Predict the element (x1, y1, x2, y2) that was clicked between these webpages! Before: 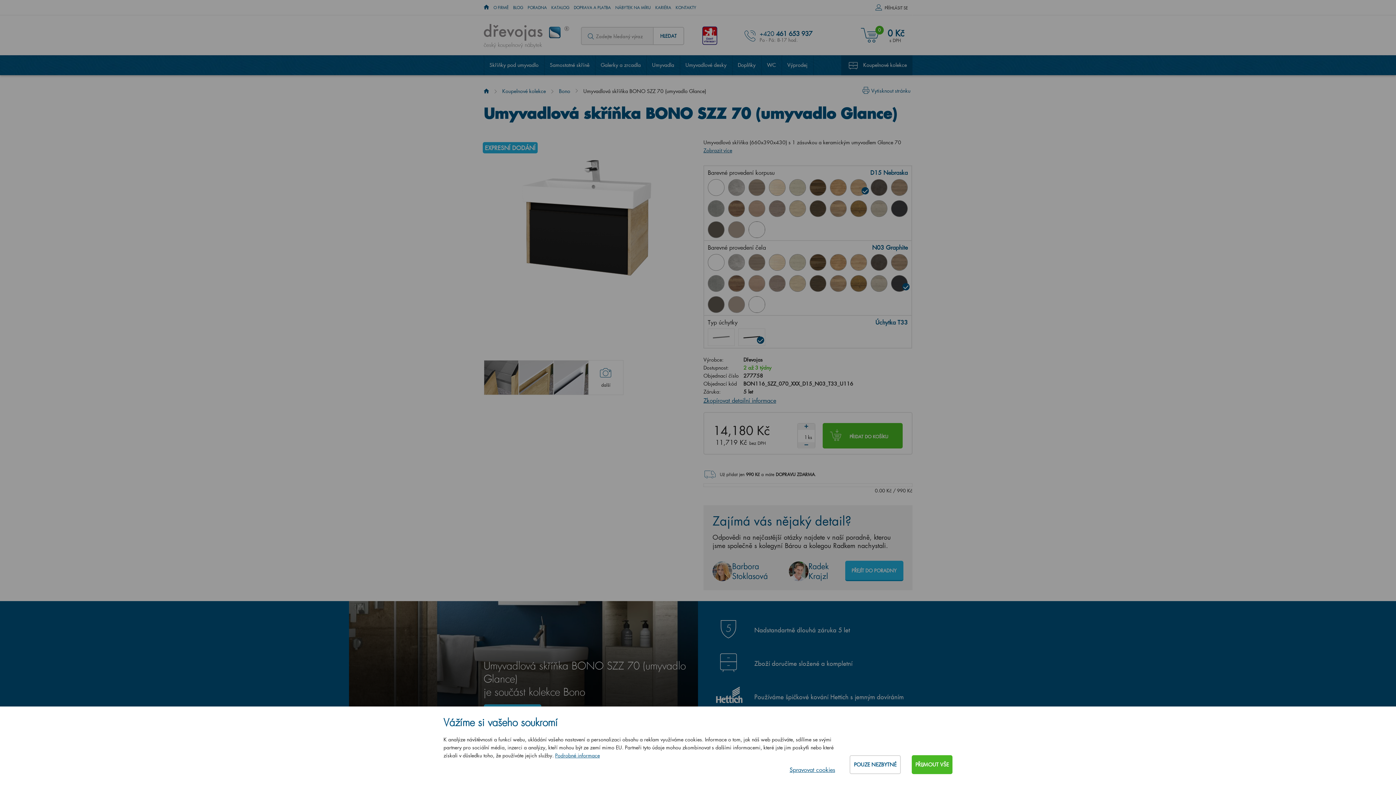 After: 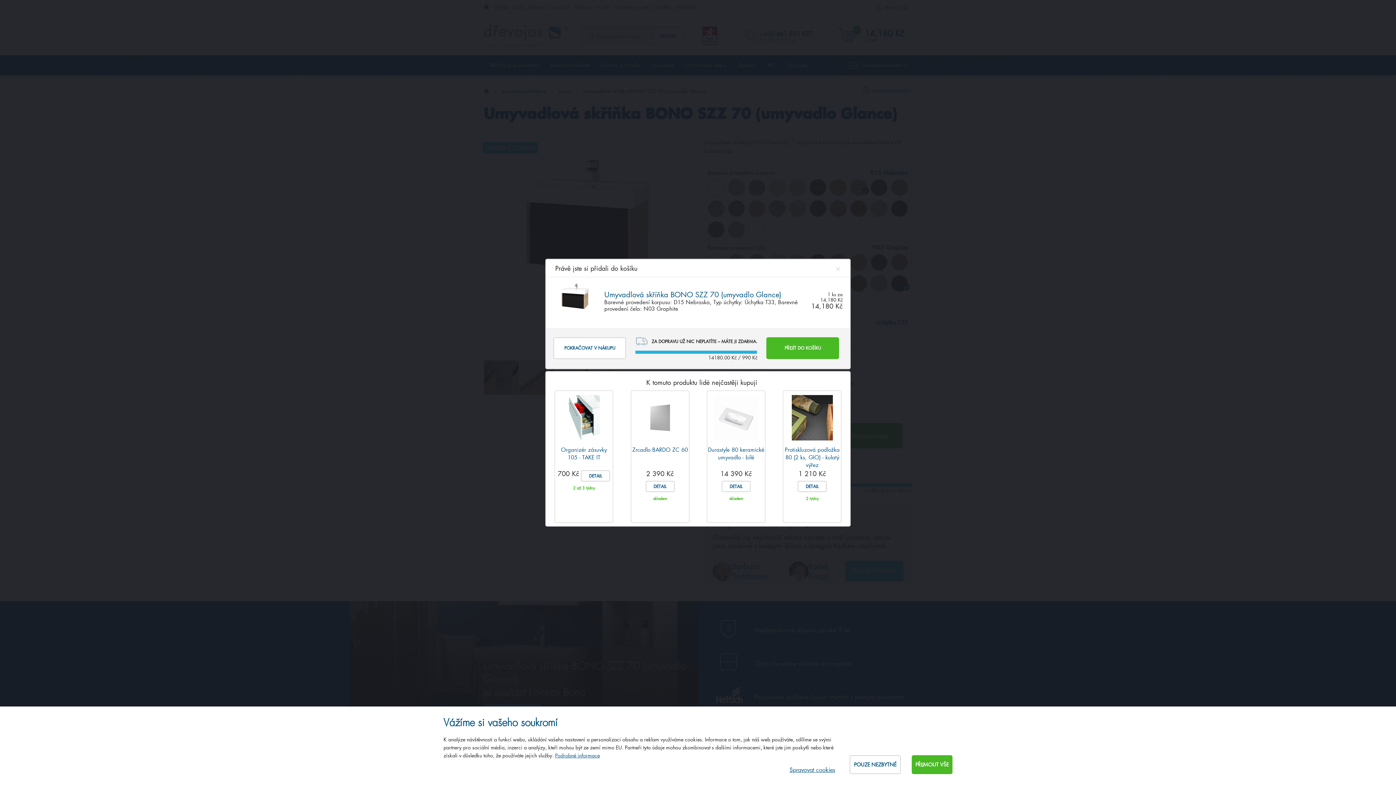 Action: label: PŘIDAT DO KOŠÍKU bbox: (822, 431, 902, 456)